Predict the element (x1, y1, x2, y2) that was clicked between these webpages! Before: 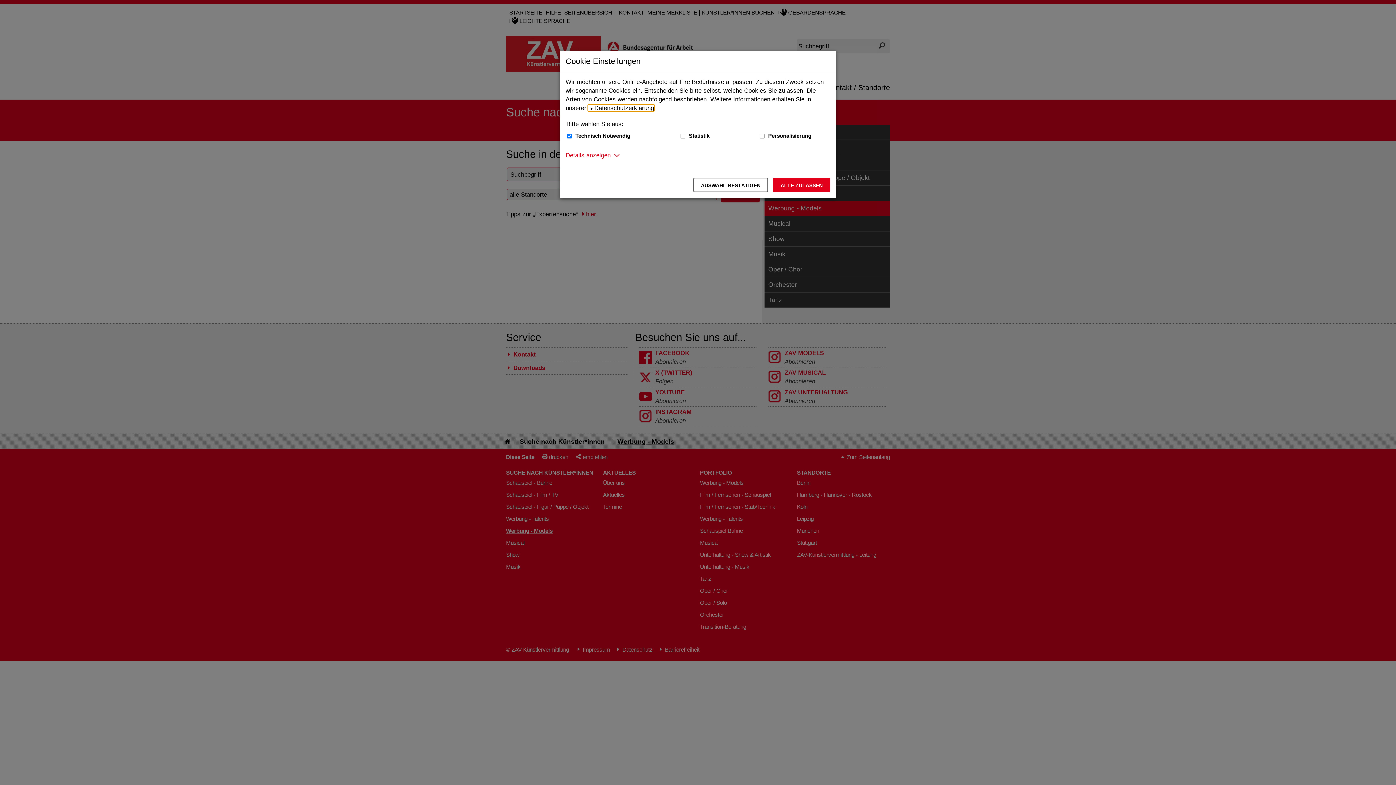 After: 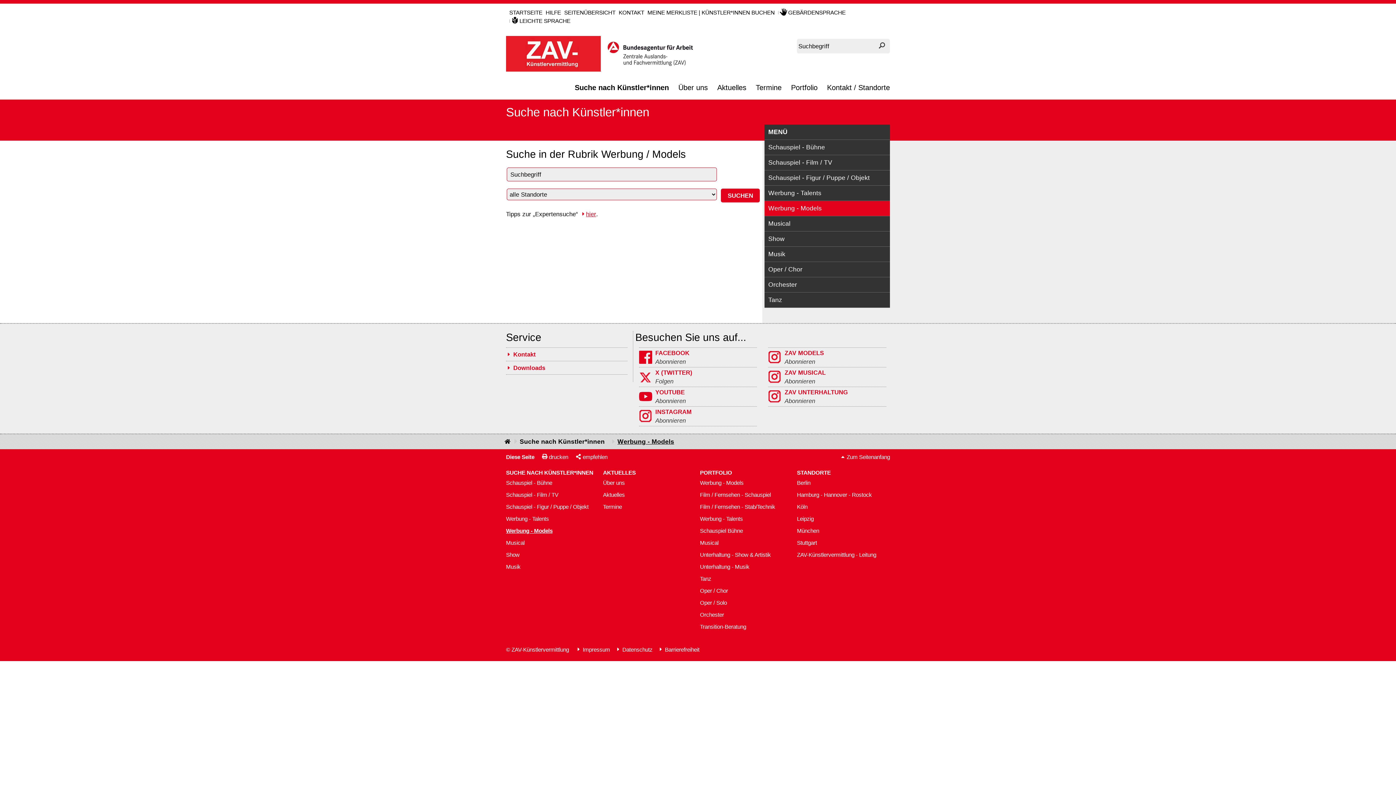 Action: label: Auswahl bestätigen – Ausgewählte Cookies werden akzeptiert bbox: (693, 177, 768, 192)